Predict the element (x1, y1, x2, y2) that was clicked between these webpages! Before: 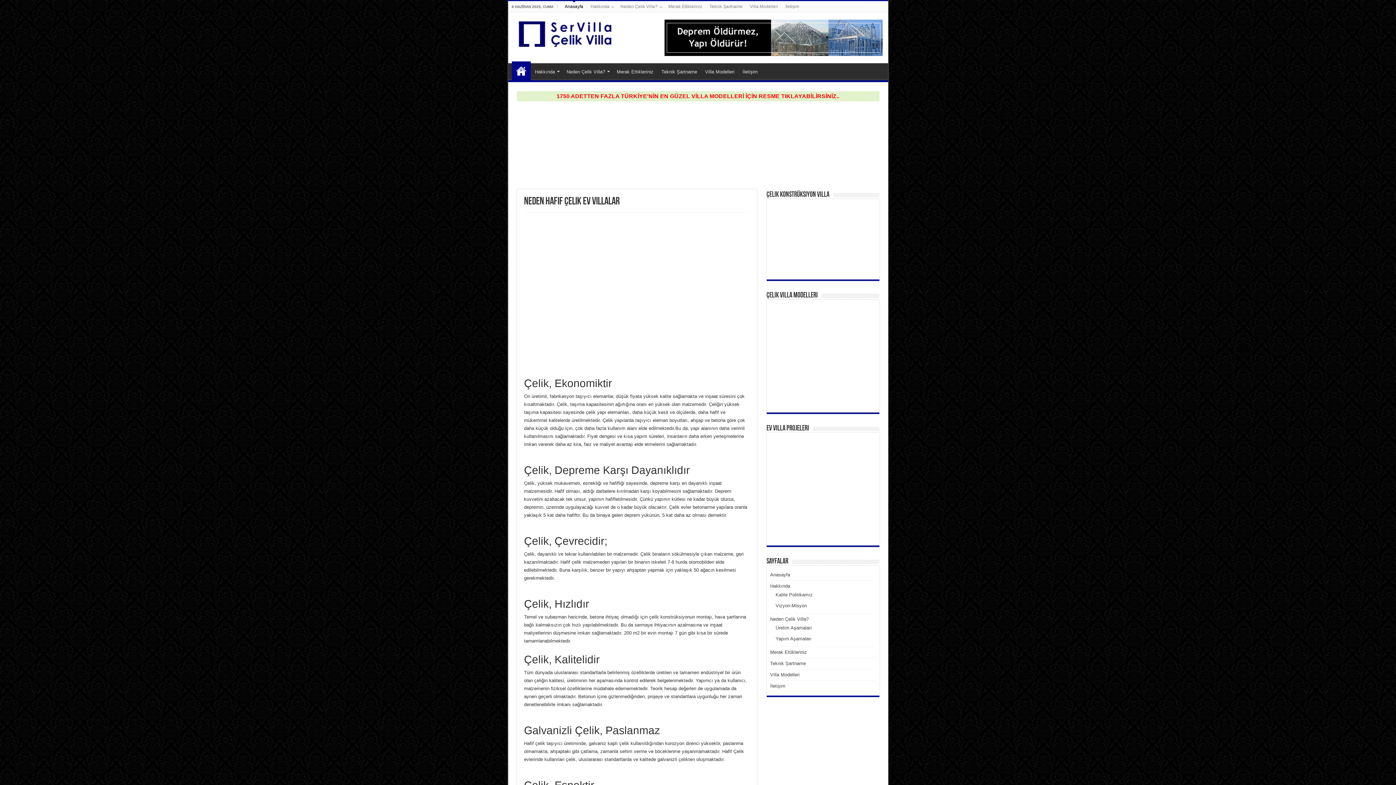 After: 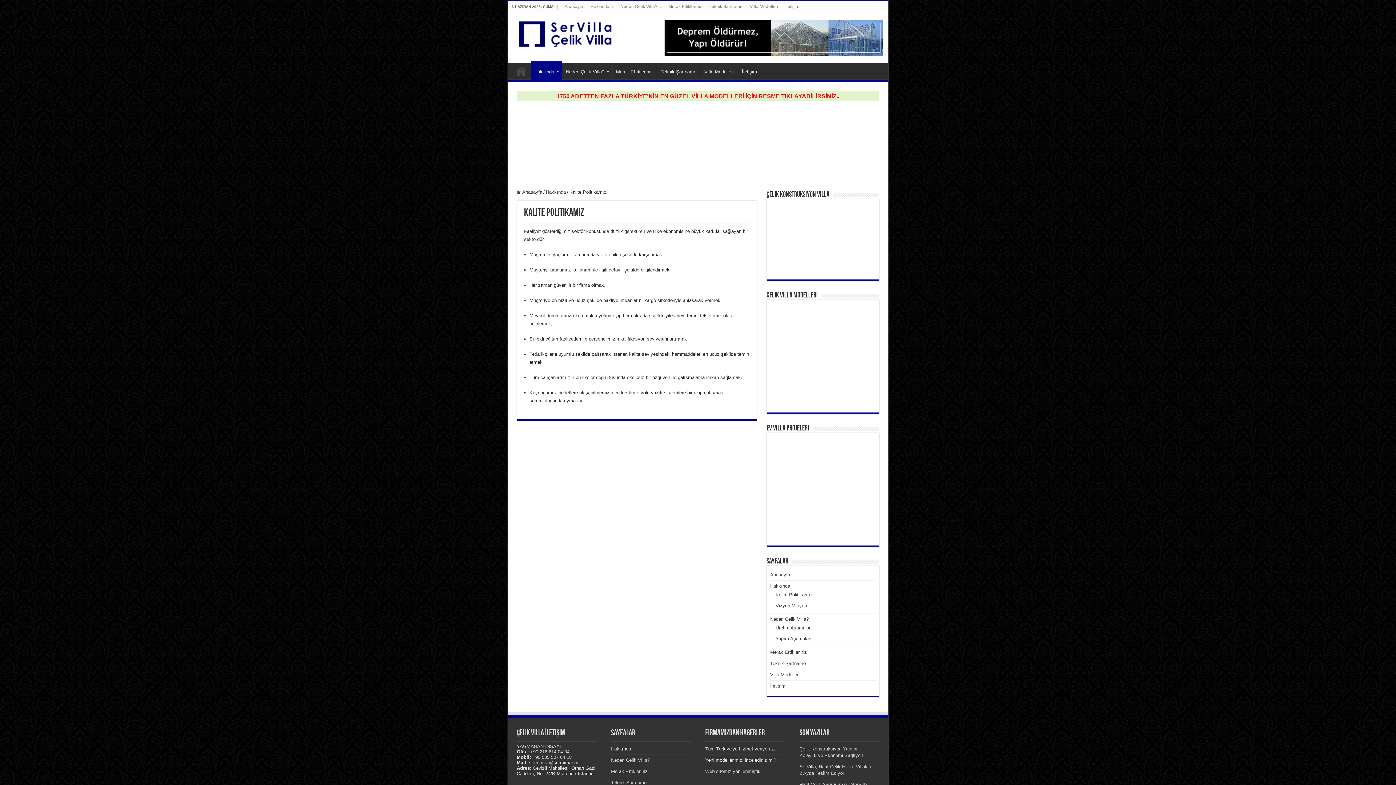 Action: bbox: (775, 592, 812, 597) label: Kalite Politikamız